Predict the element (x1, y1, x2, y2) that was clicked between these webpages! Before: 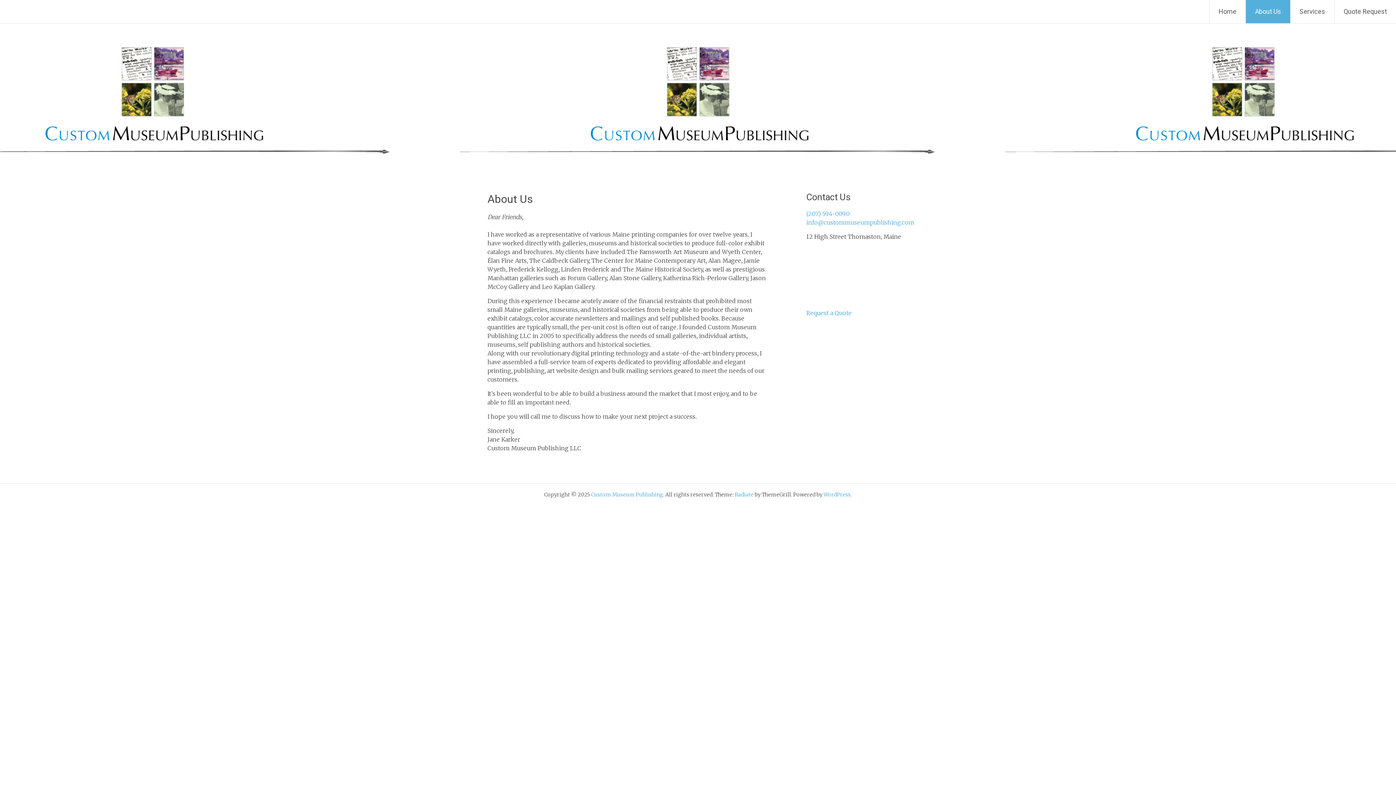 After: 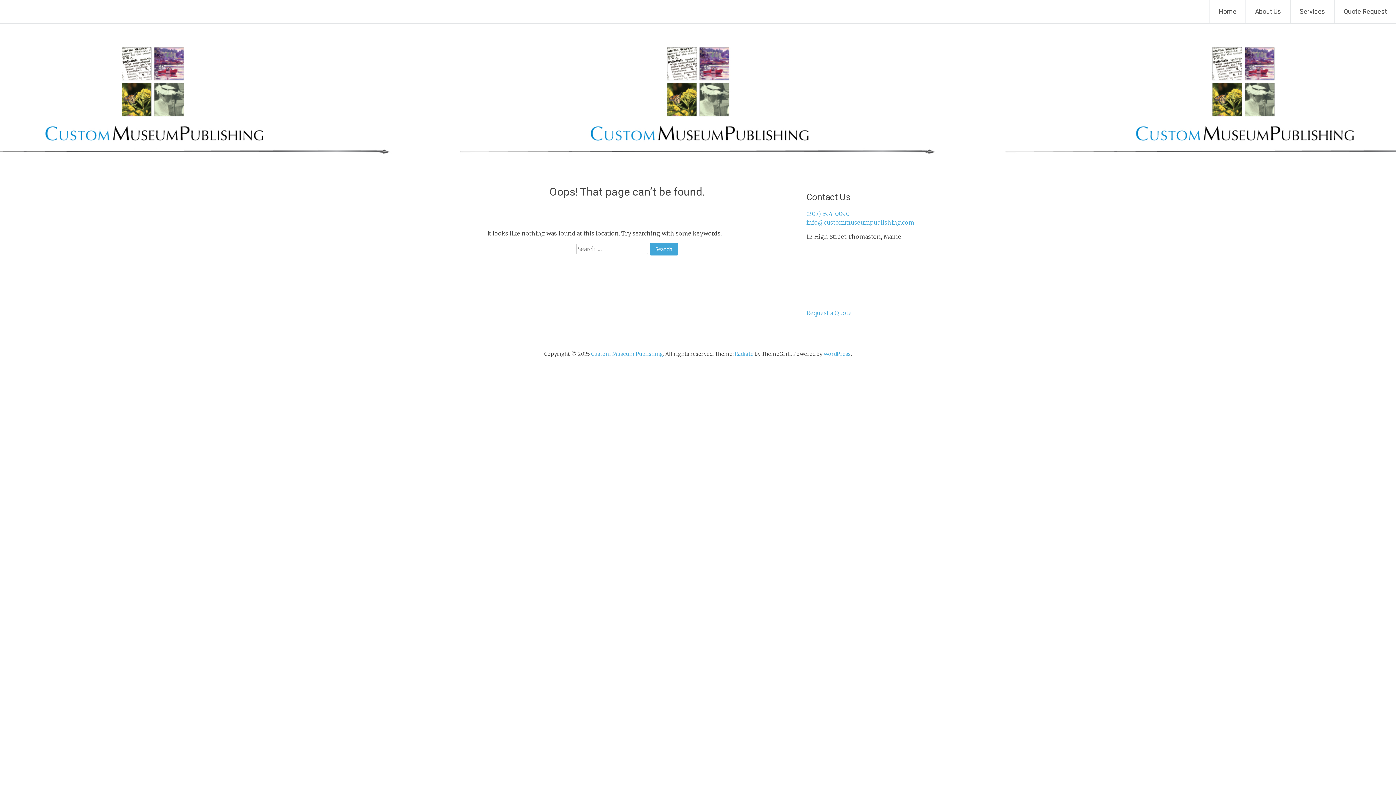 Action: label: Request a Quote bbox: (806, 309, 851, 316)